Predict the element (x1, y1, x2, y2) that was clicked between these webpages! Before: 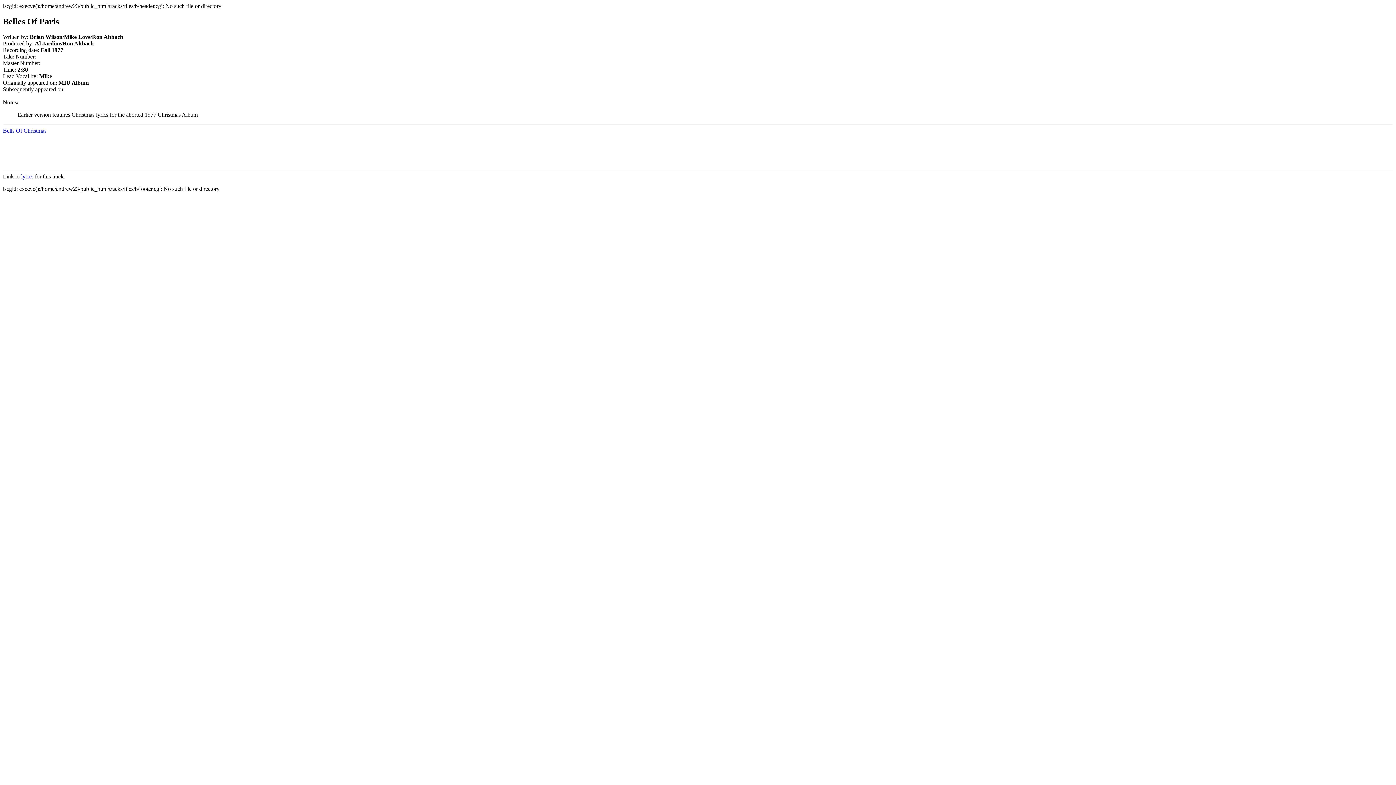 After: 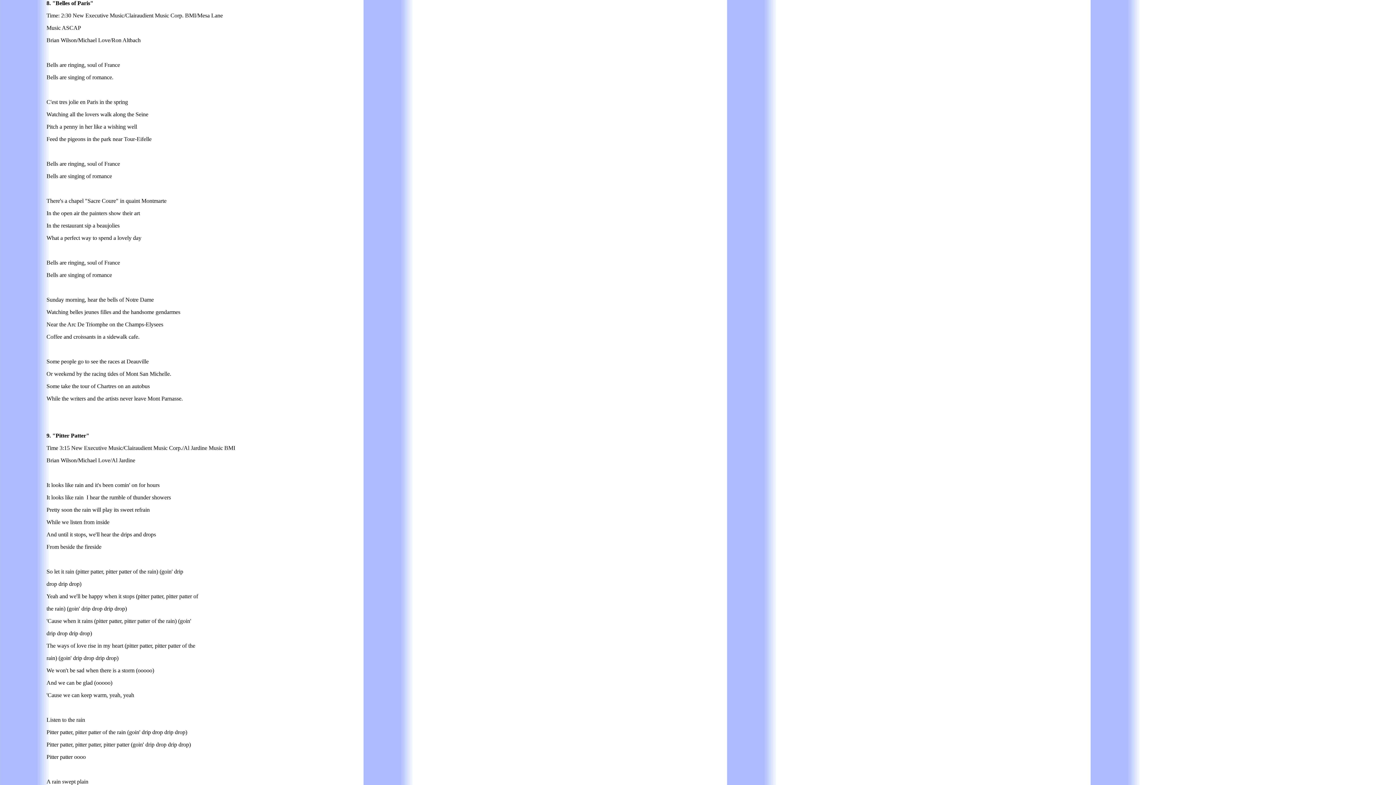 Action: bbox: (21, 173, 33, 179) label: lyrics